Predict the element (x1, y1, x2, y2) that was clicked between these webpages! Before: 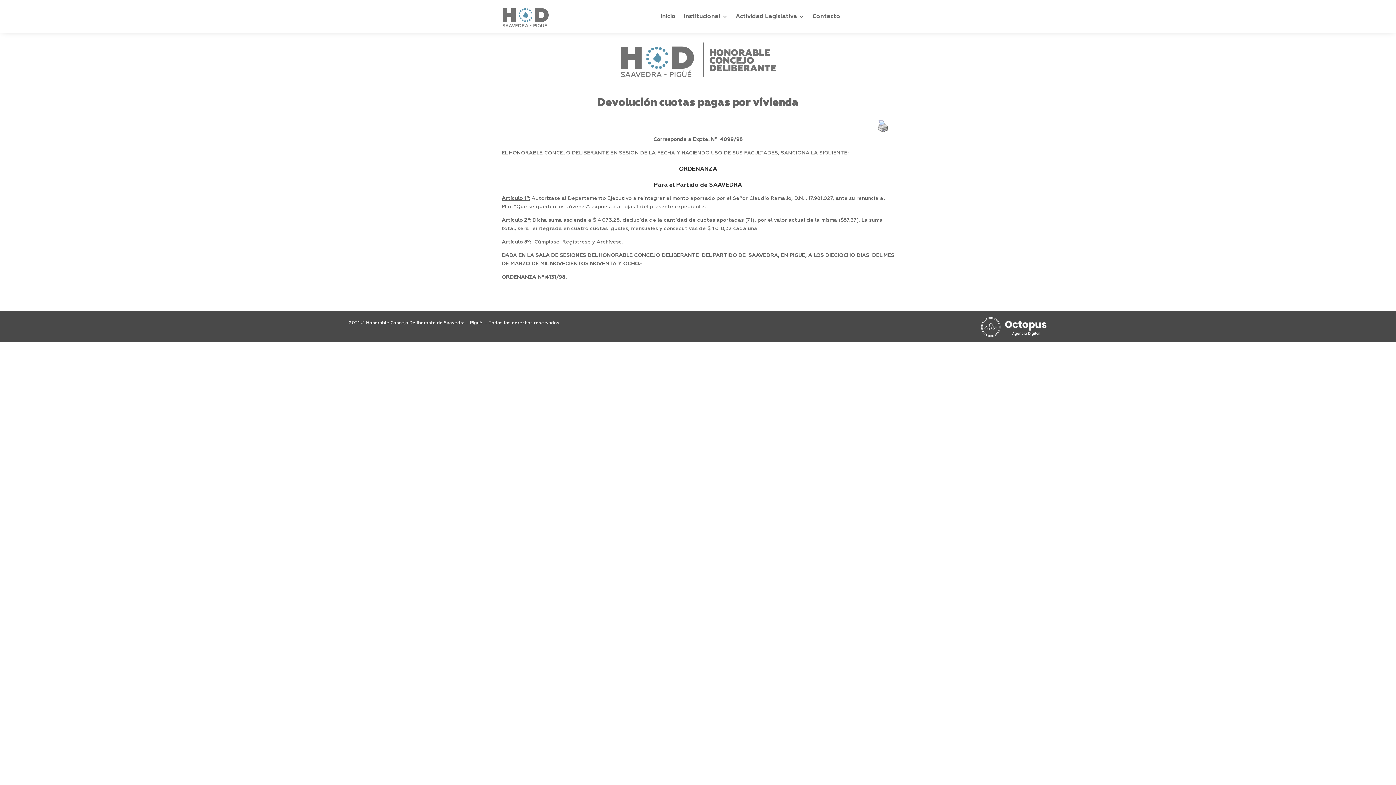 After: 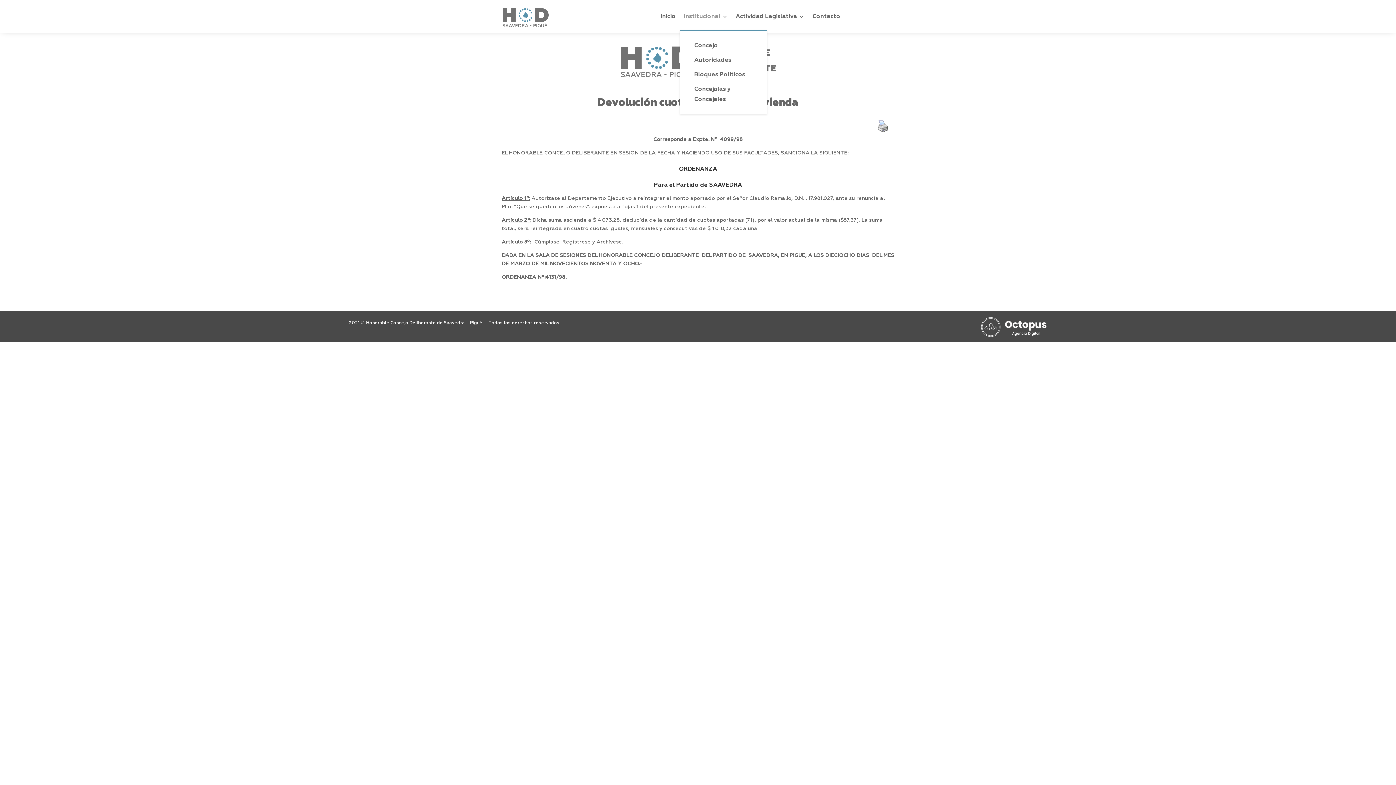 Action: label: Institucional bbox: (683, 2, 727, 30)